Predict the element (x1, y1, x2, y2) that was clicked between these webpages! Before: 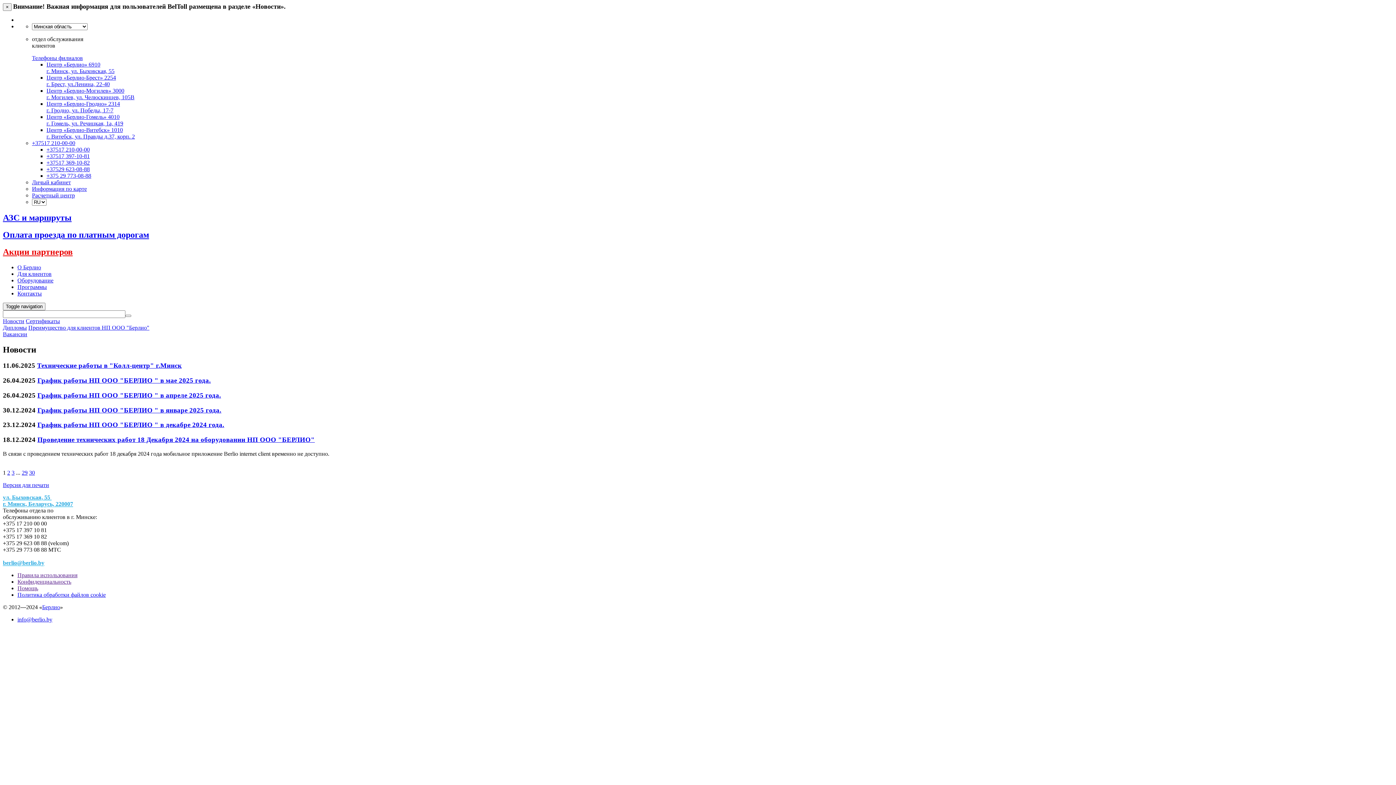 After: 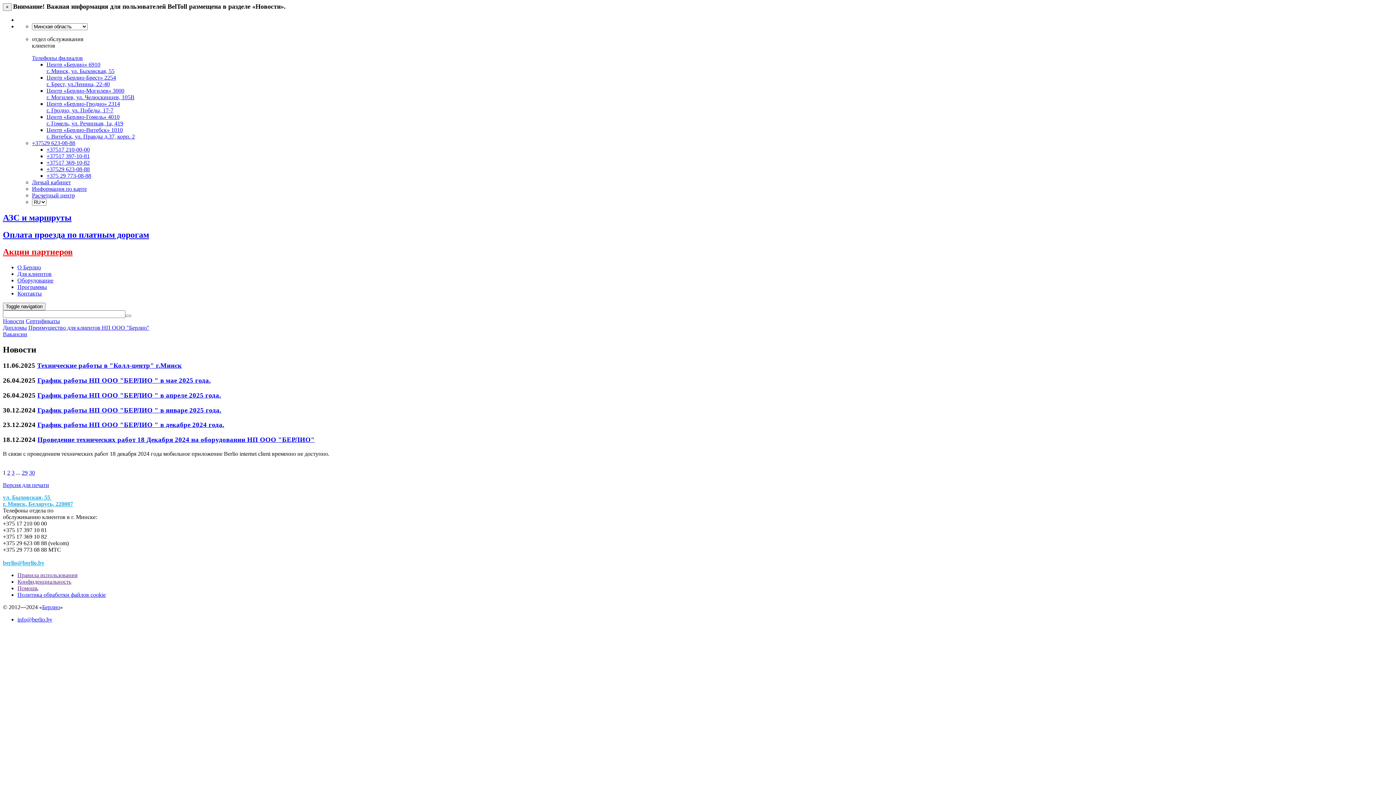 Action: label: +37529 623-08-88 bbox: (46, 166, 89, 172)